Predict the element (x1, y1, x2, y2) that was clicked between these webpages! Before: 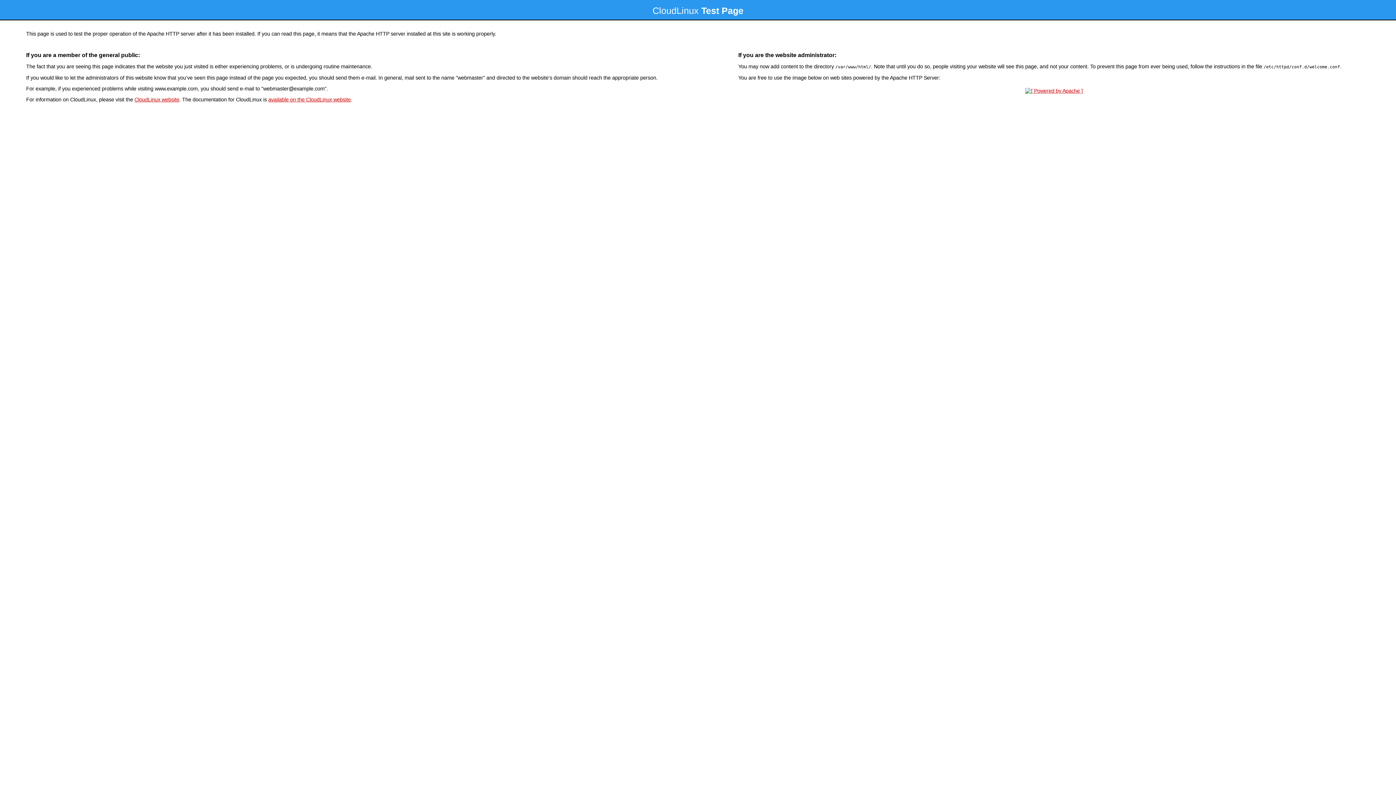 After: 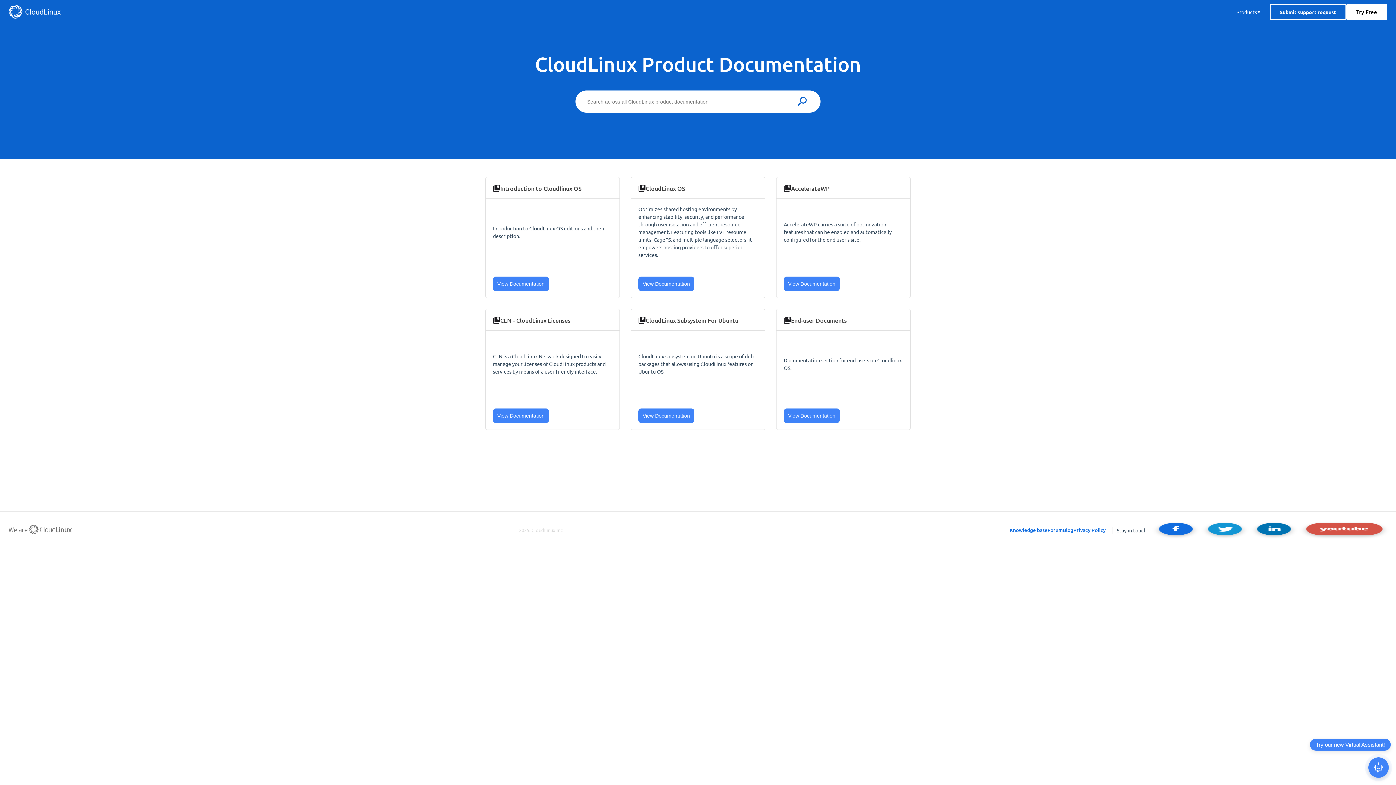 Action: bbox: (268, 96, 350, 102) label: available on the CloudLinux website